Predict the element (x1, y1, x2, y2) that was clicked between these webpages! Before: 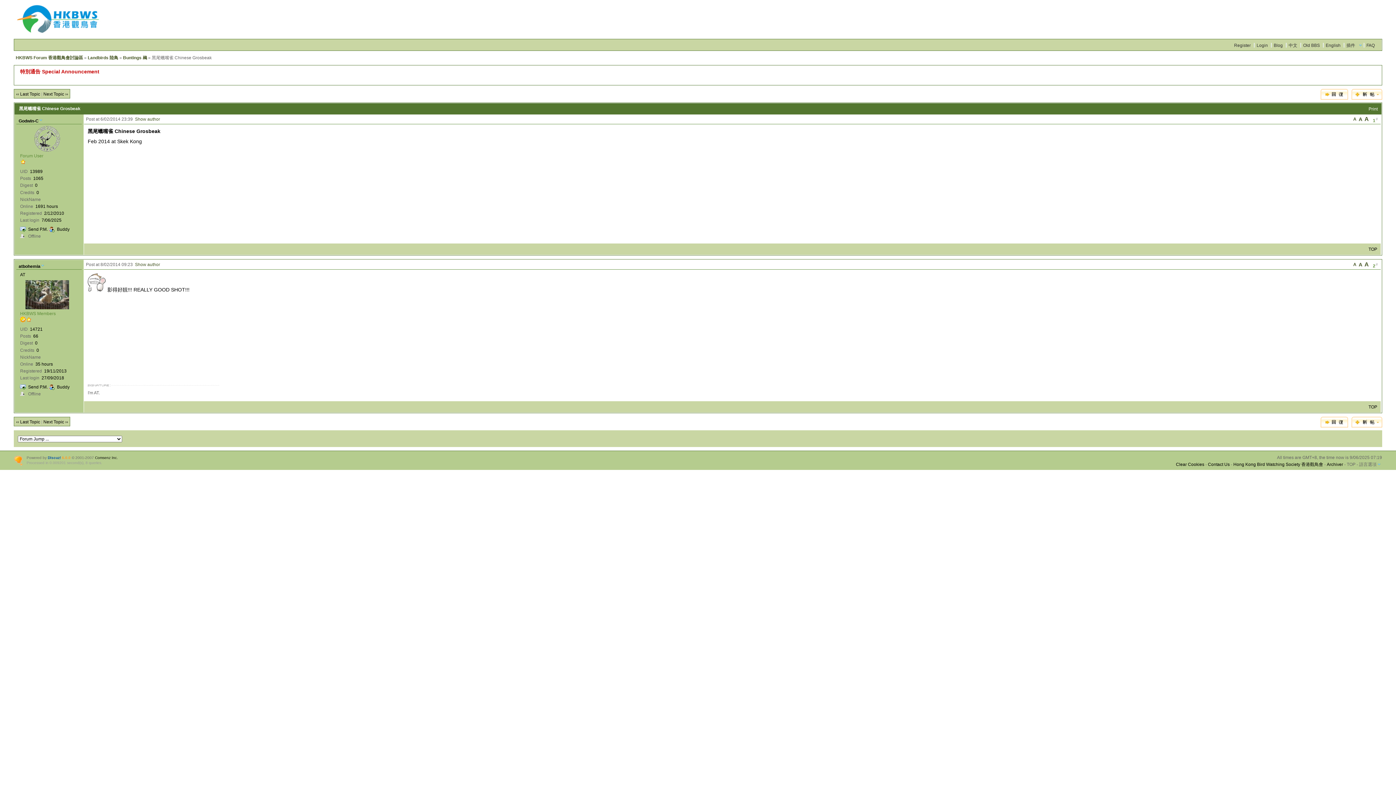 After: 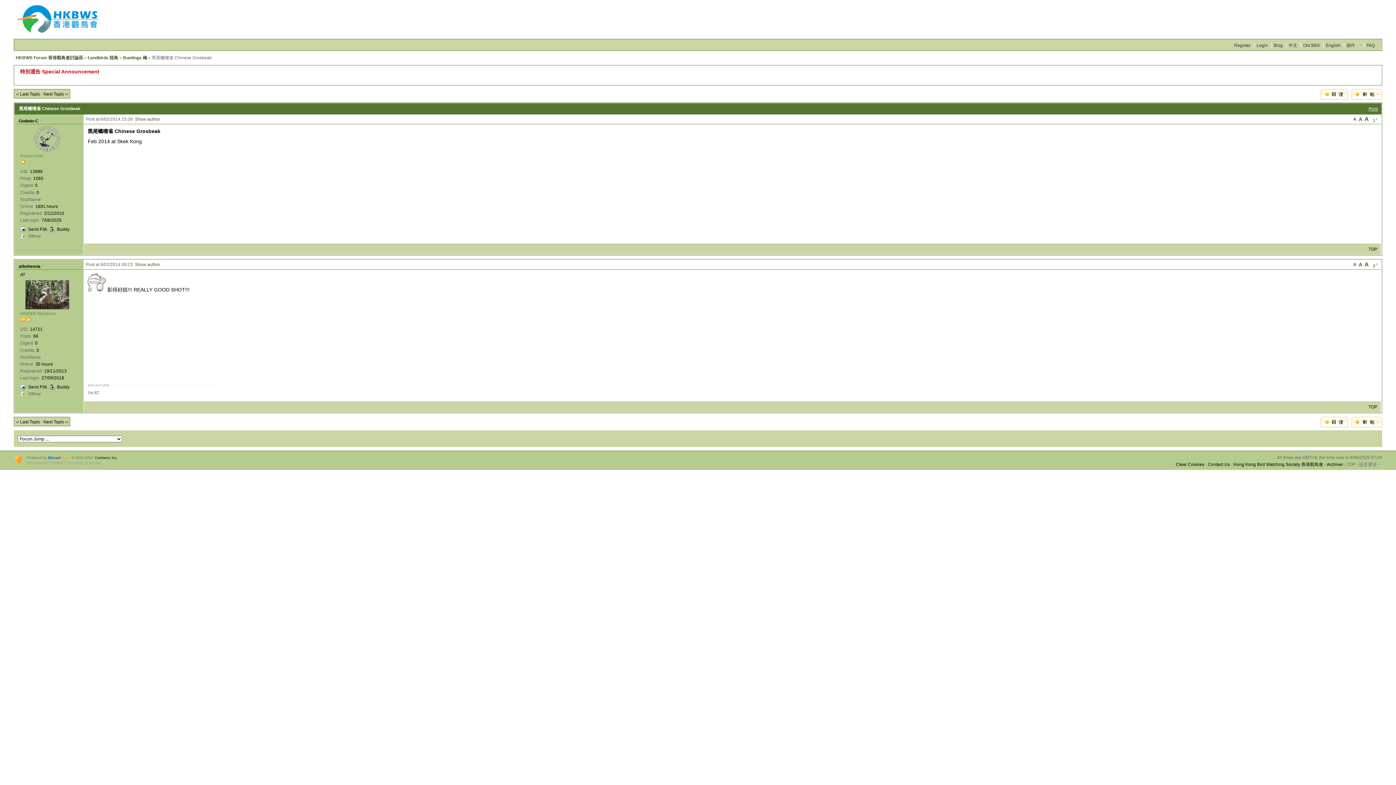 Action: label: Print bbox: (1368, 106, 1378, 111)